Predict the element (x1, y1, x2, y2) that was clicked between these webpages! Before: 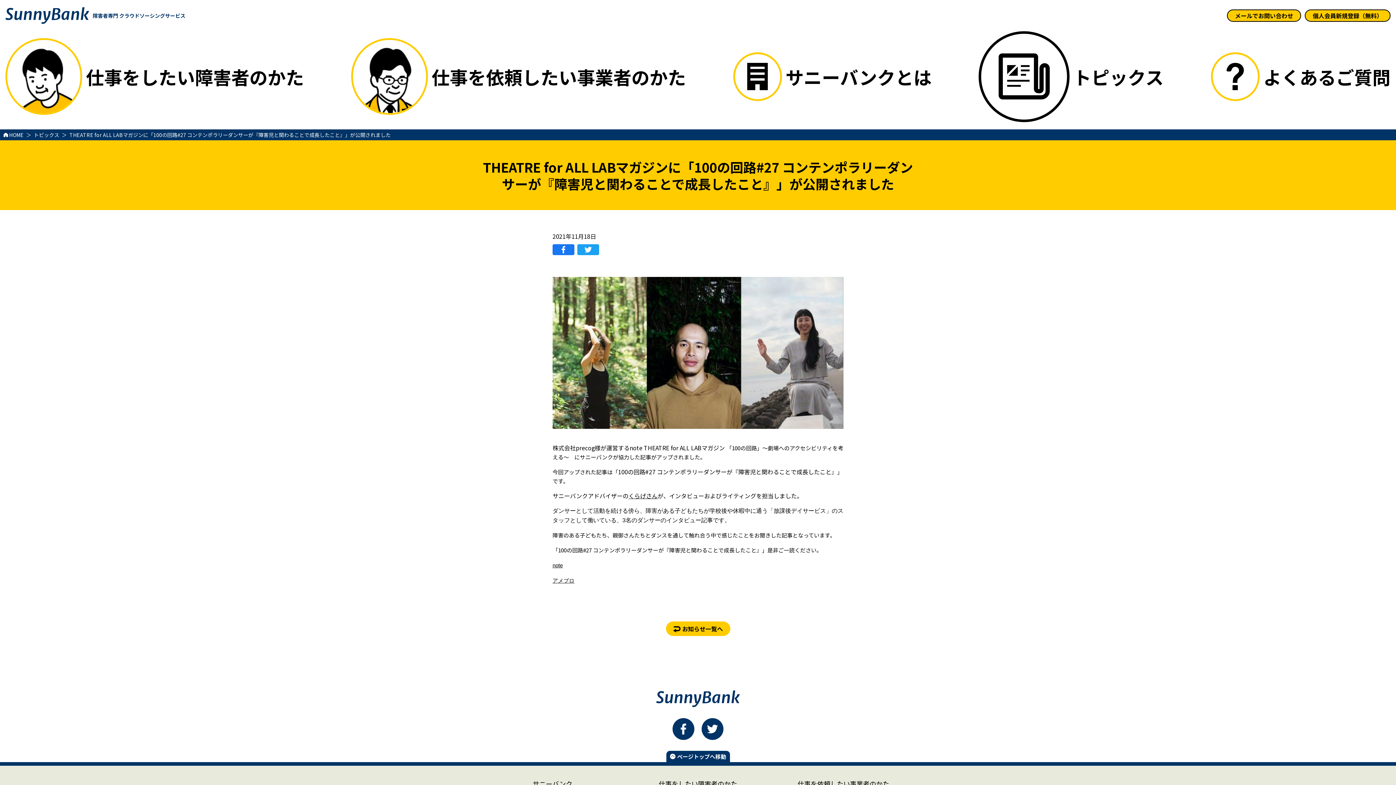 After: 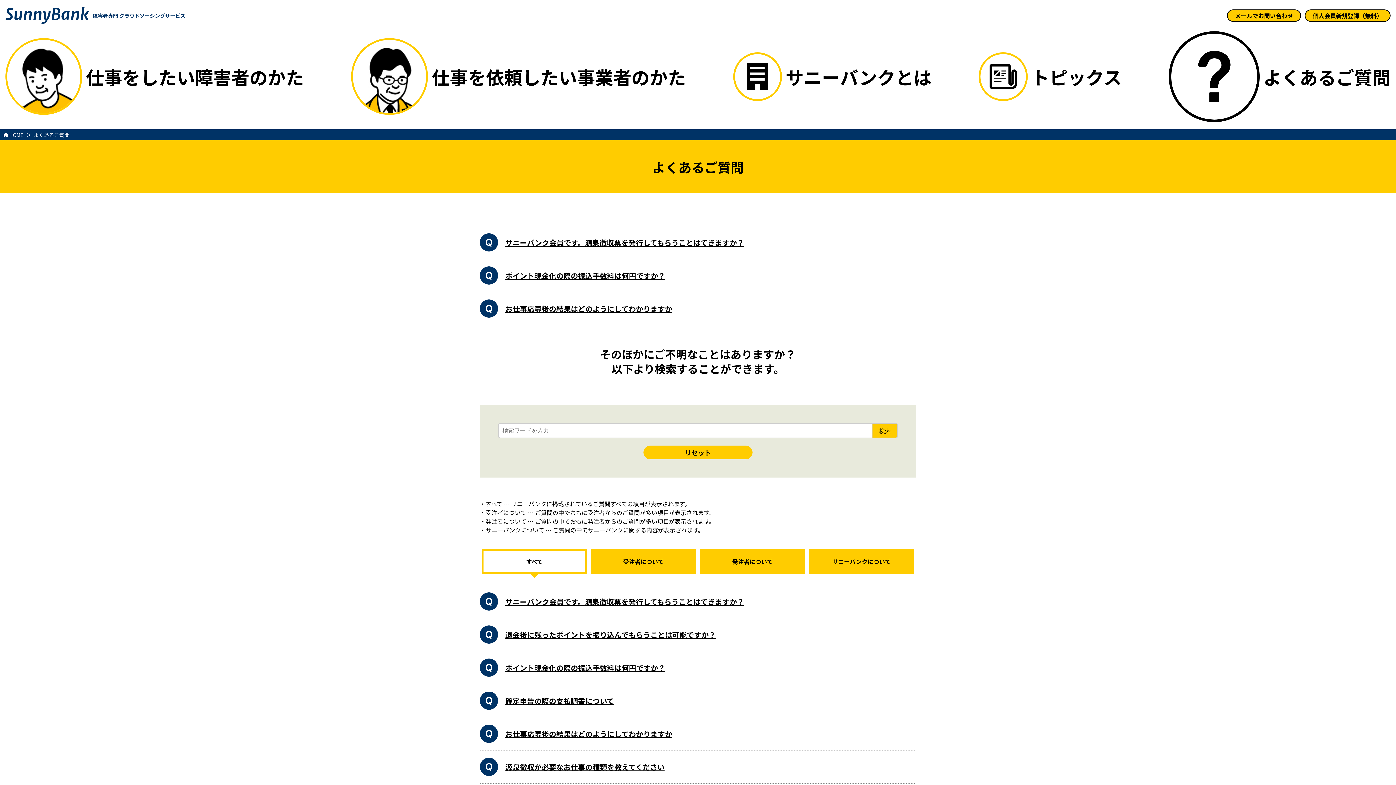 Action: bbox: (1211, 52, 1390, 101) label: よくあるご質問